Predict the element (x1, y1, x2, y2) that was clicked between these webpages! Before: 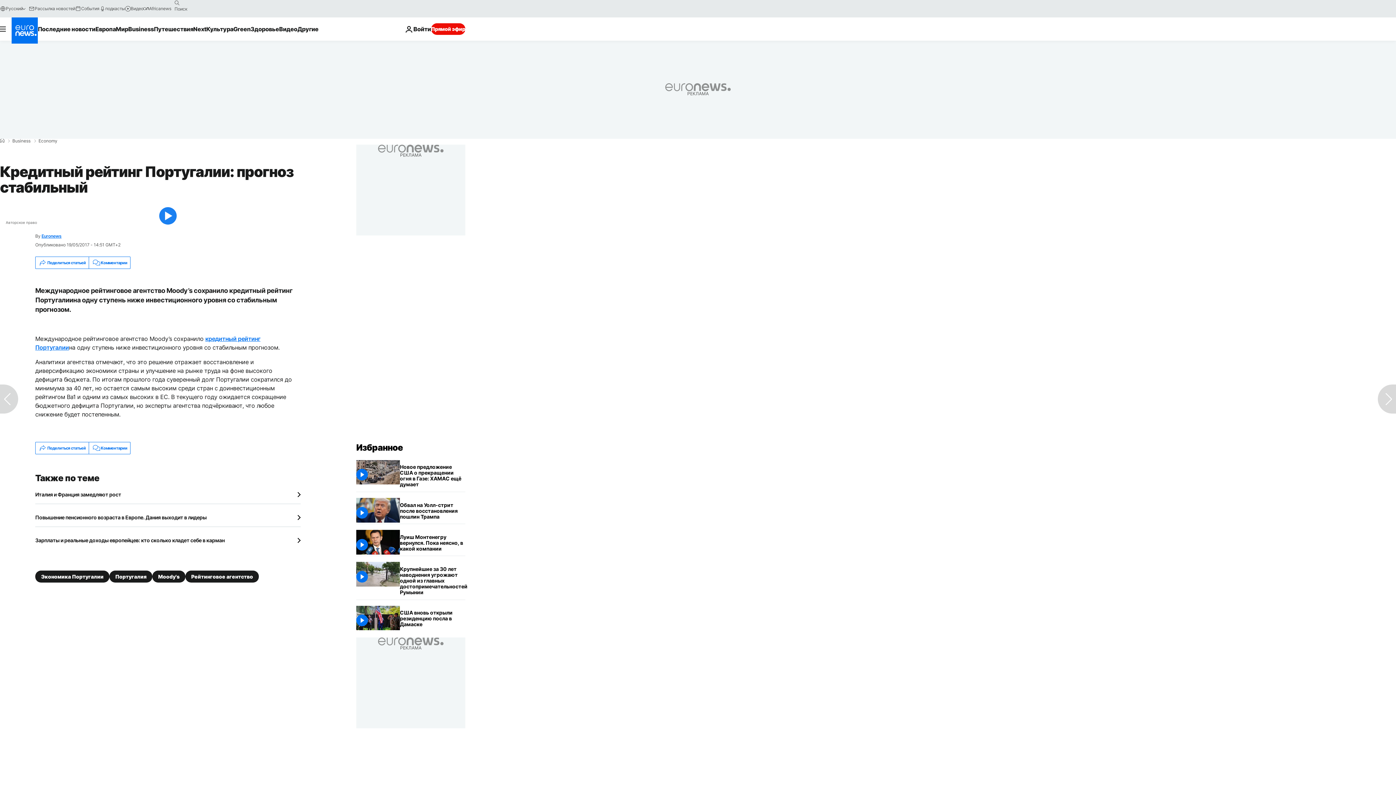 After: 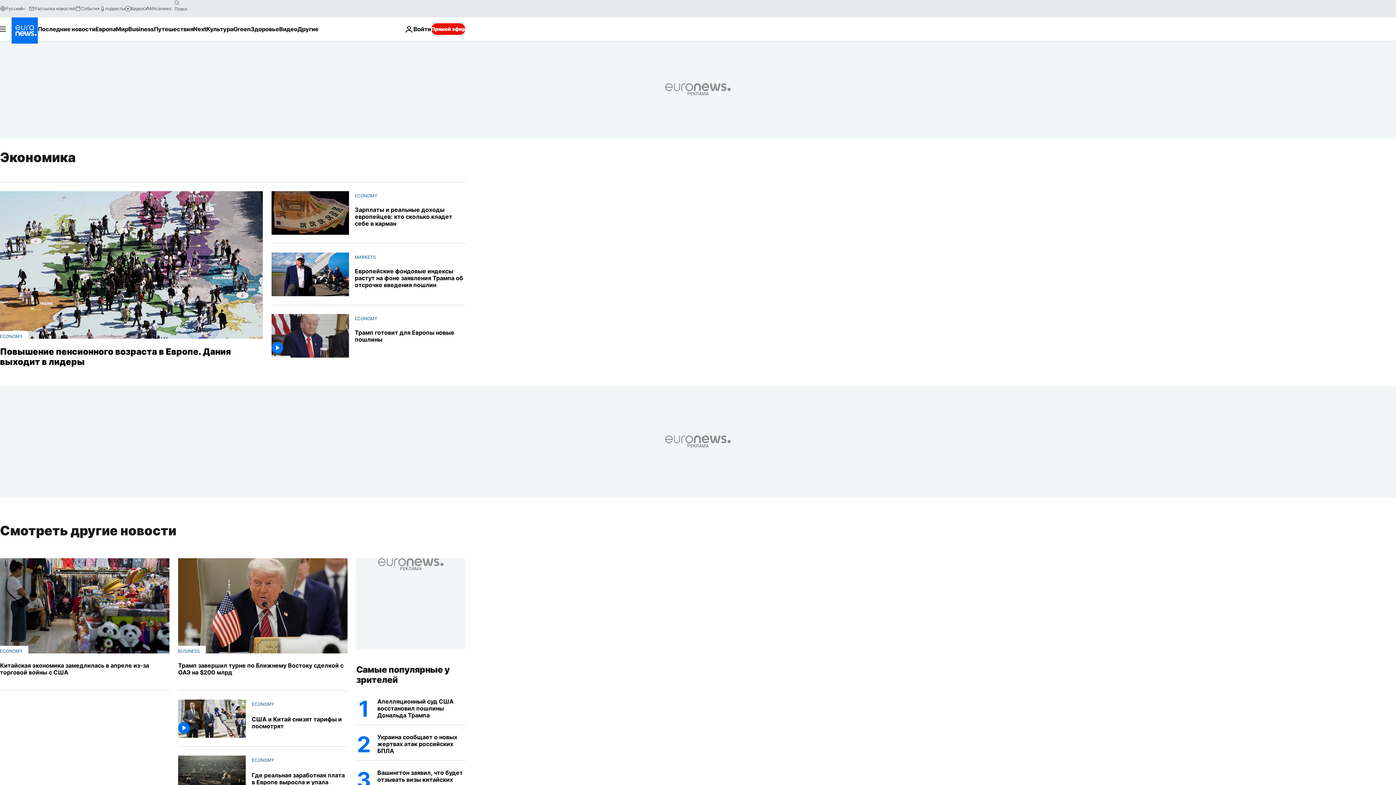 Action: label: Economy bbox: (38, 138, 57, 143)